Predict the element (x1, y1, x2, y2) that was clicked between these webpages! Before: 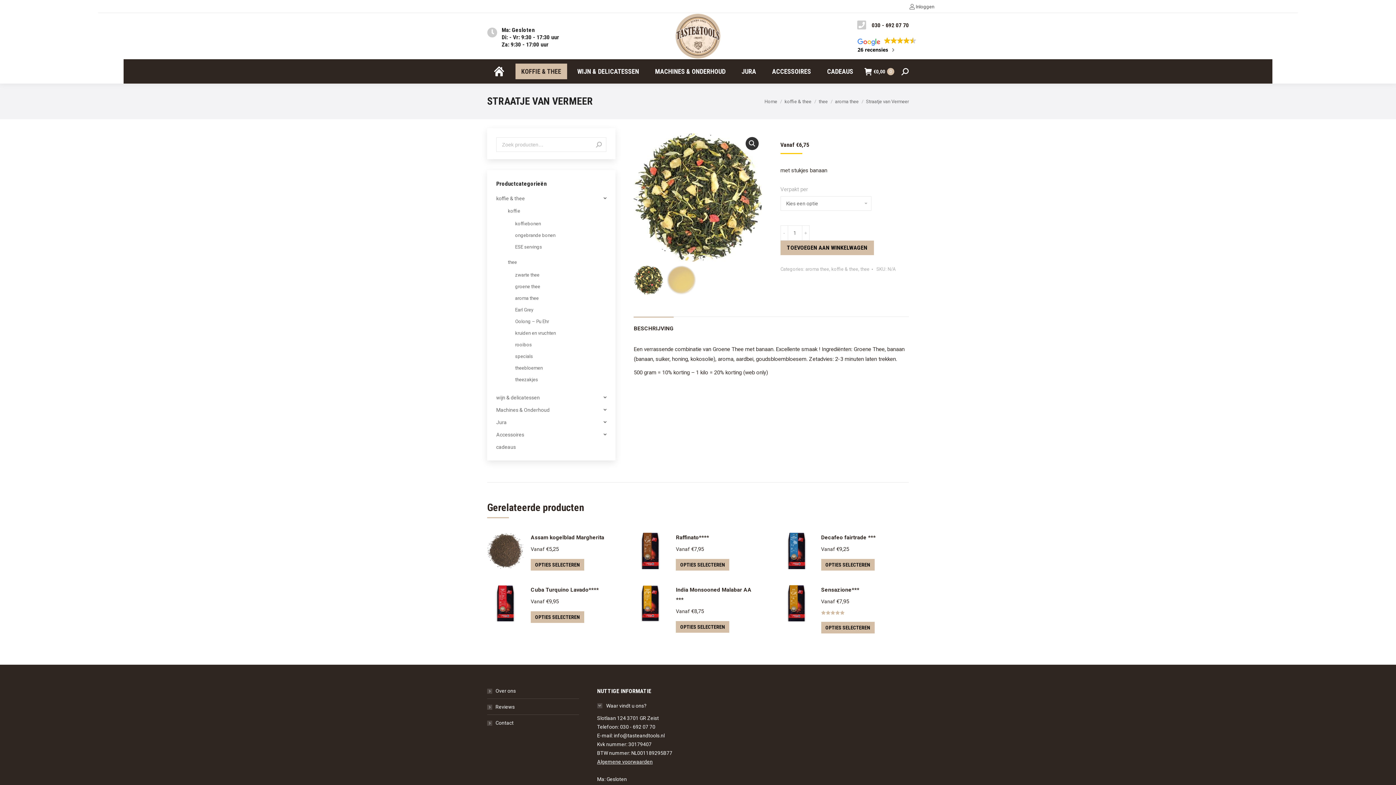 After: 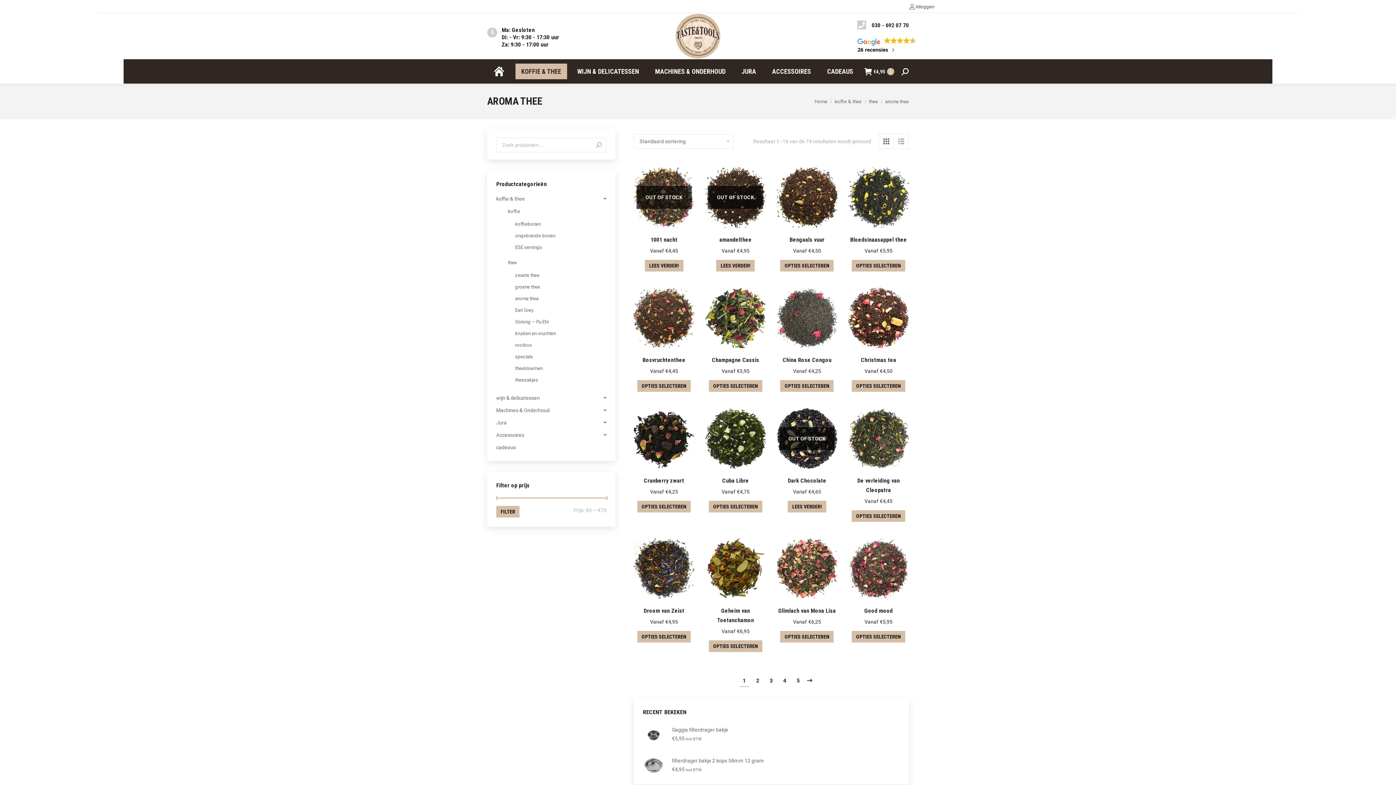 Action: bbox: (835, 98, 858, 104) label: aroma thee